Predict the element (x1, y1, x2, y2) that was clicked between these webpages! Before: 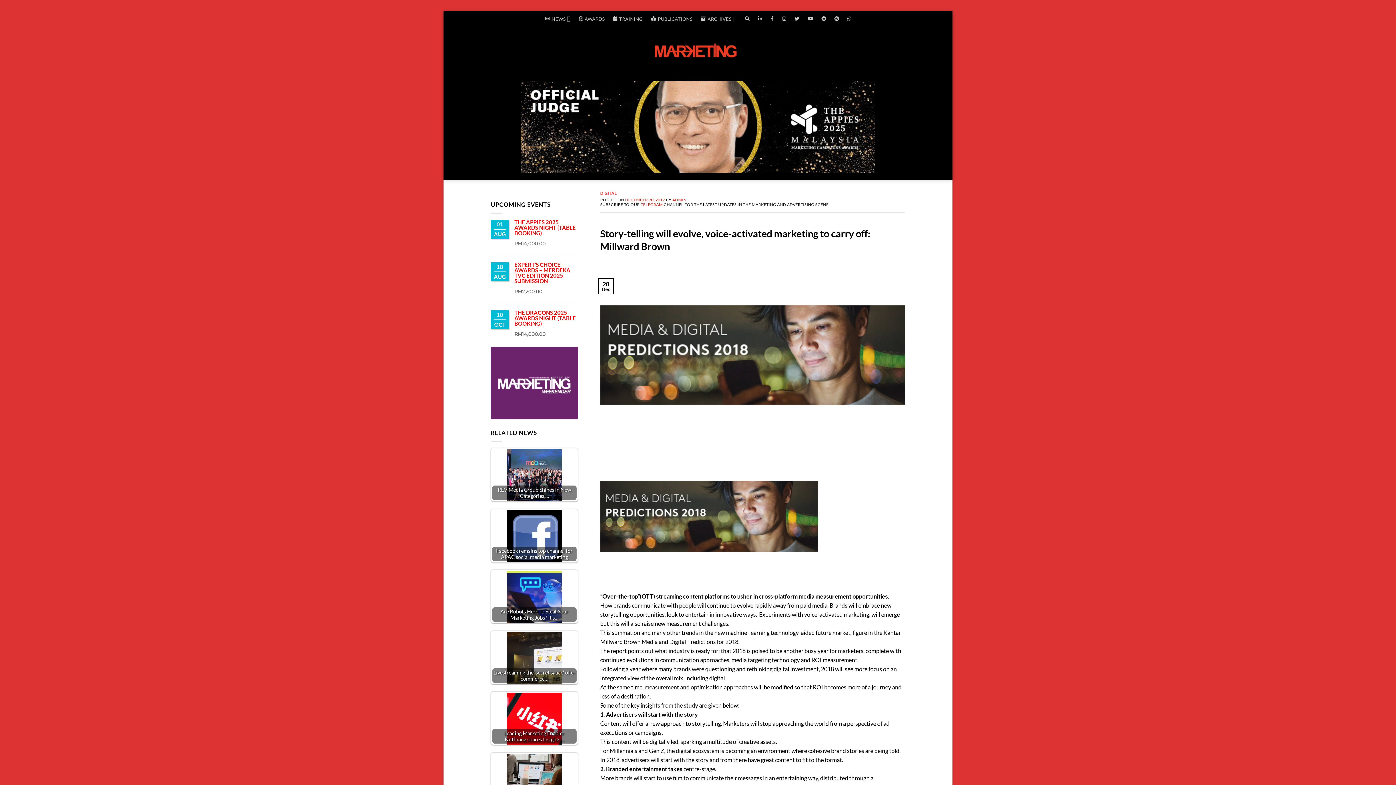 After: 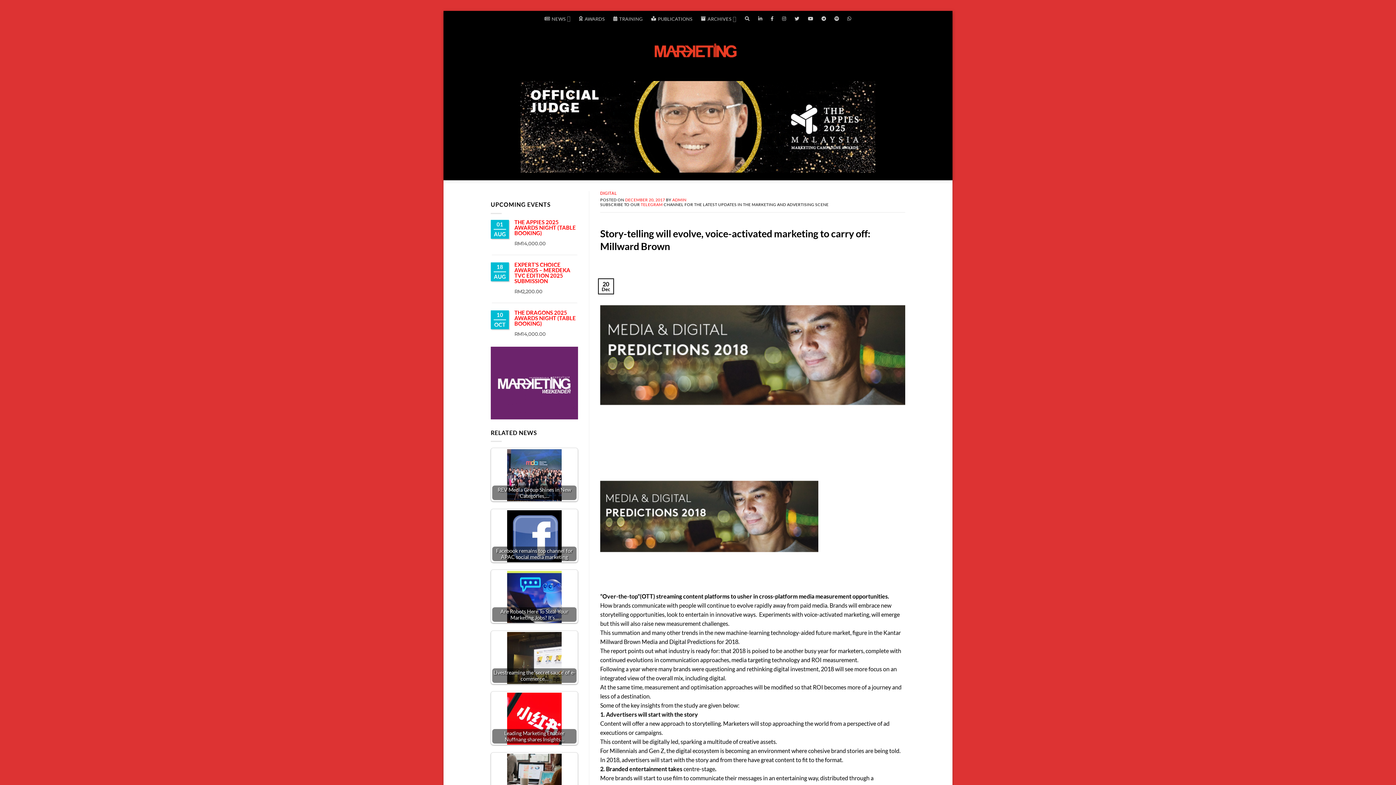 Action: bbox: (600, 350, 905, 357)